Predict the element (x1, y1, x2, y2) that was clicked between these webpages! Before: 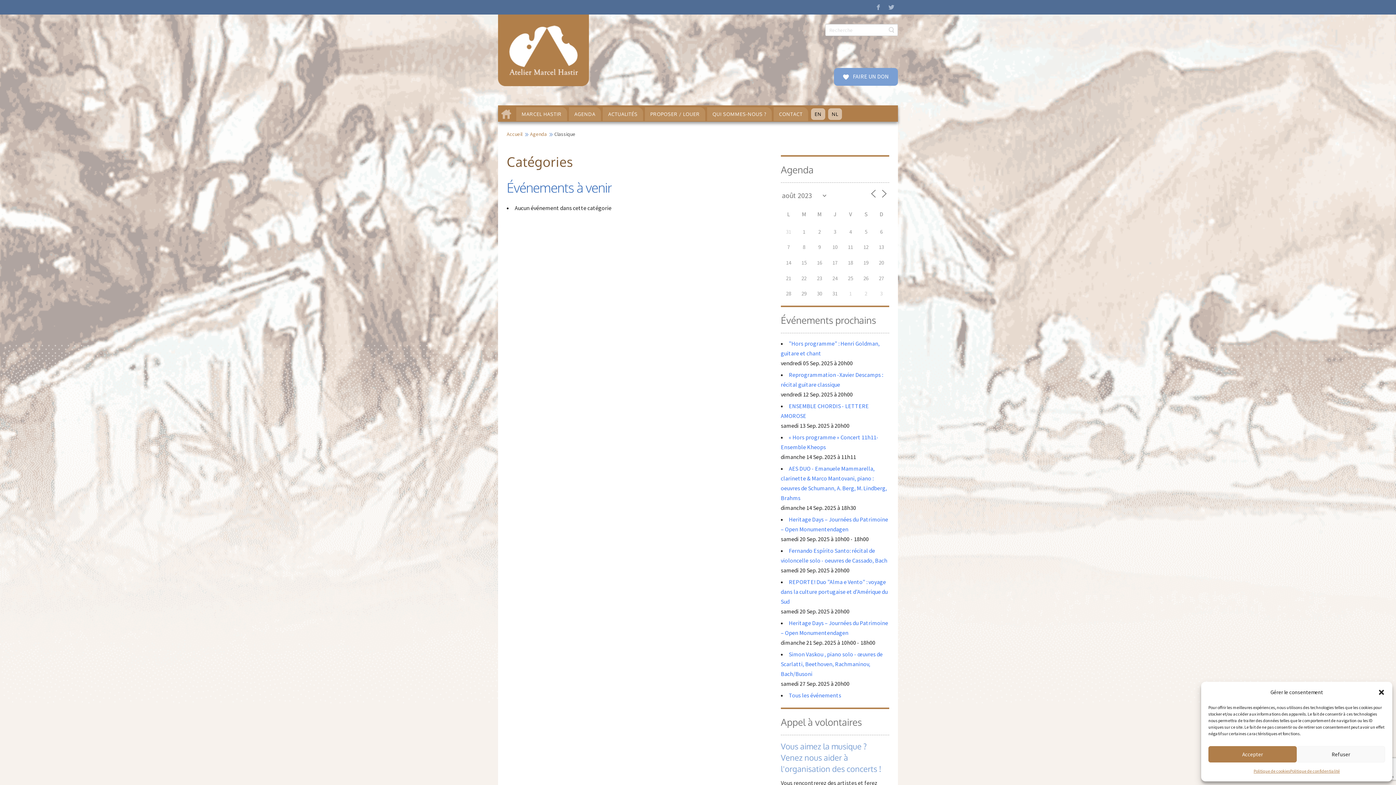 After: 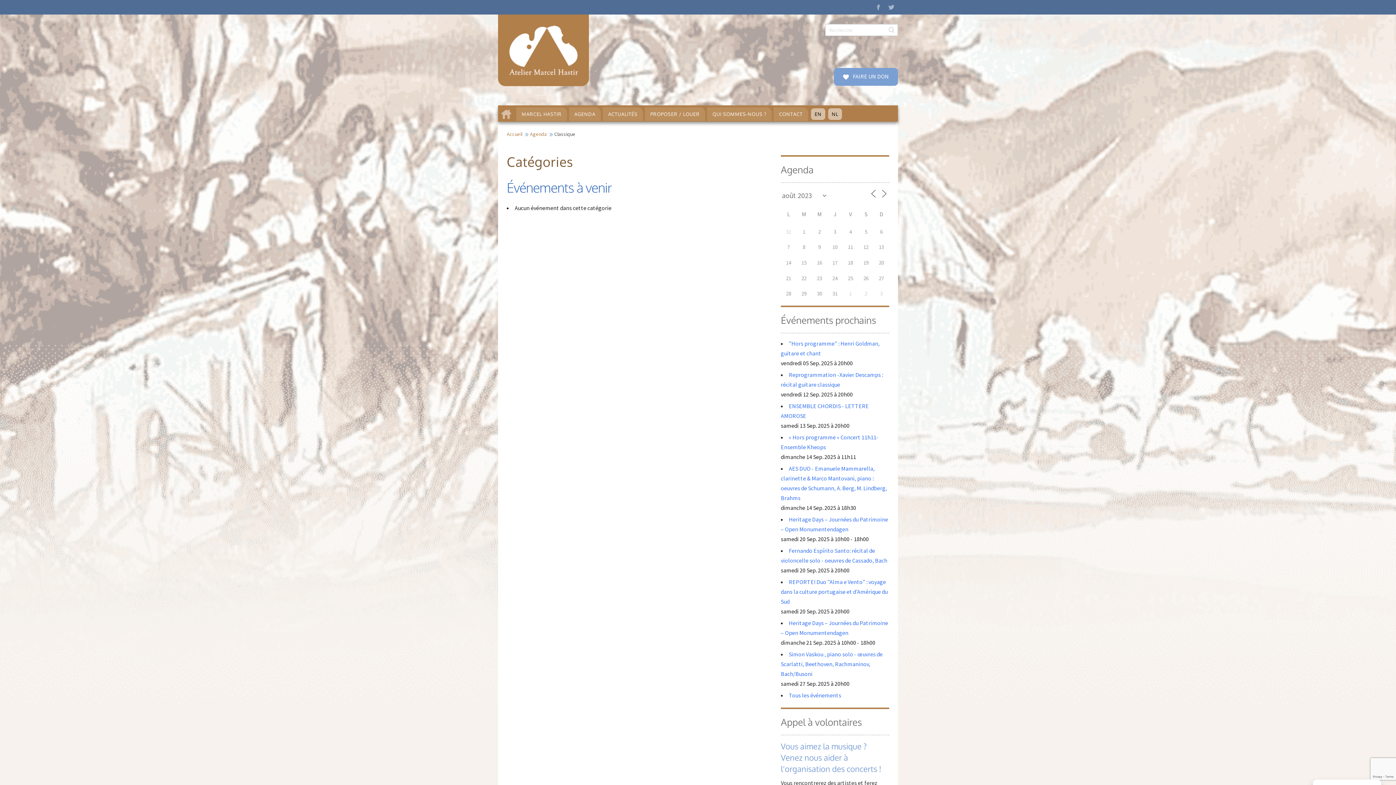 Action: label: Accepter bbox: (1208, 746, 1297, 762)